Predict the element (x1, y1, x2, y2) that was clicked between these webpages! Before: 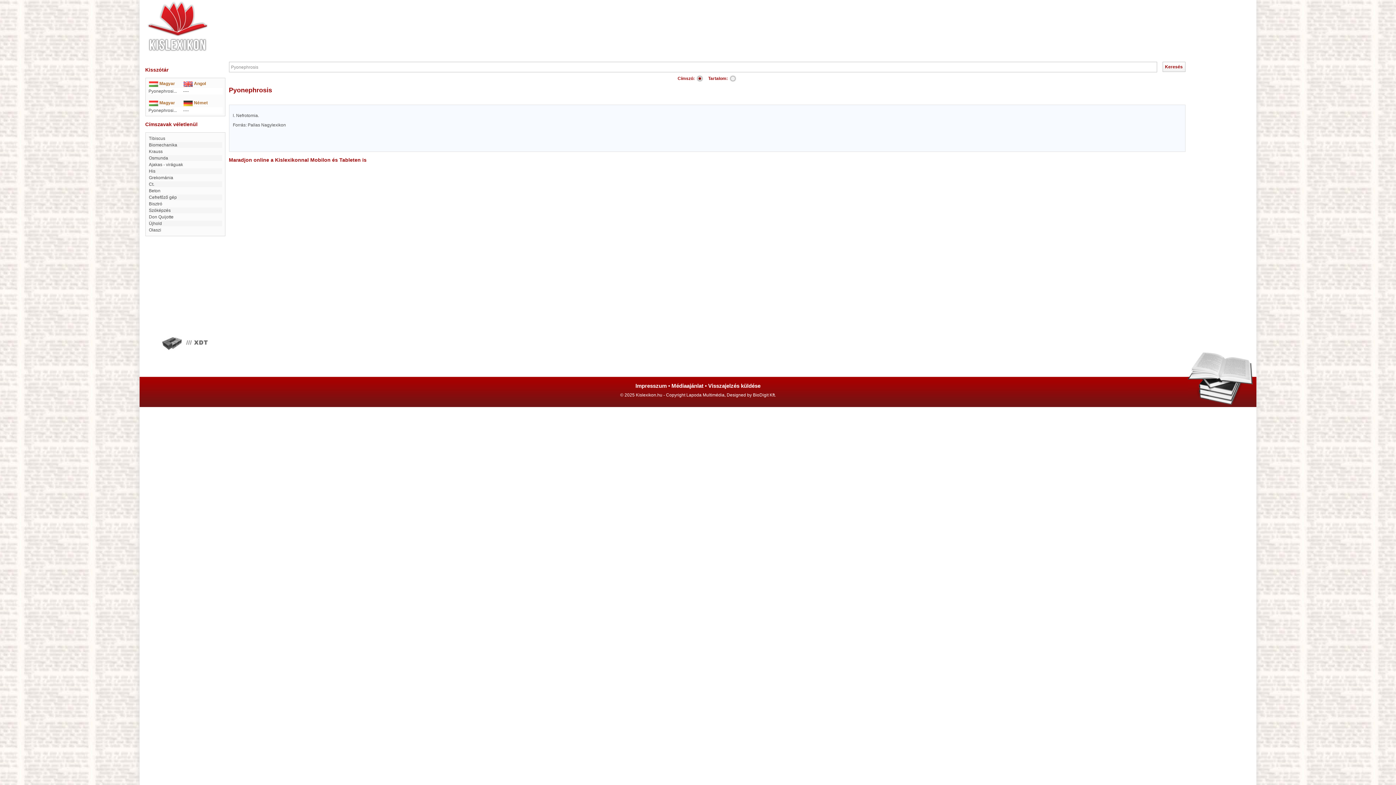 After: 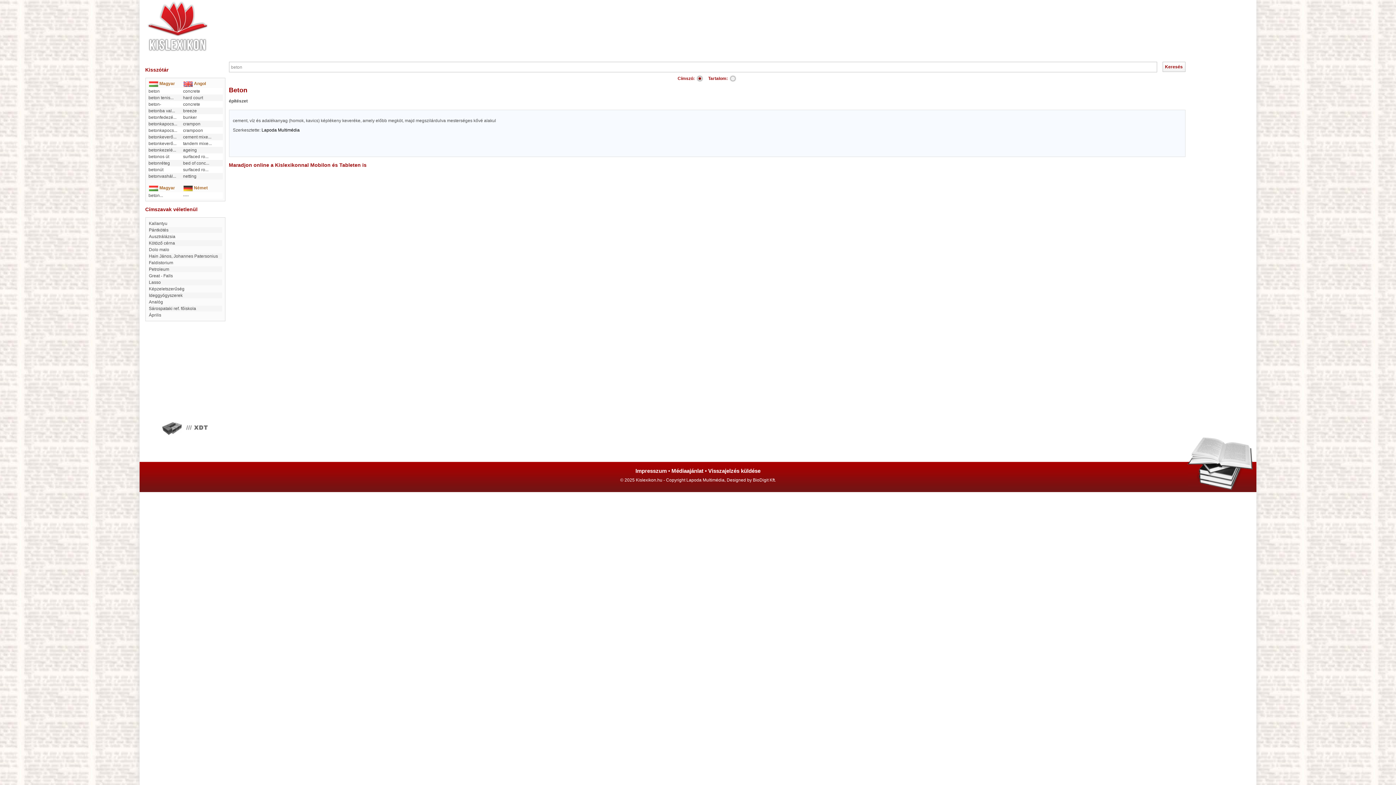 Action: label: Beton bbox: (148, 188, 160, 193)